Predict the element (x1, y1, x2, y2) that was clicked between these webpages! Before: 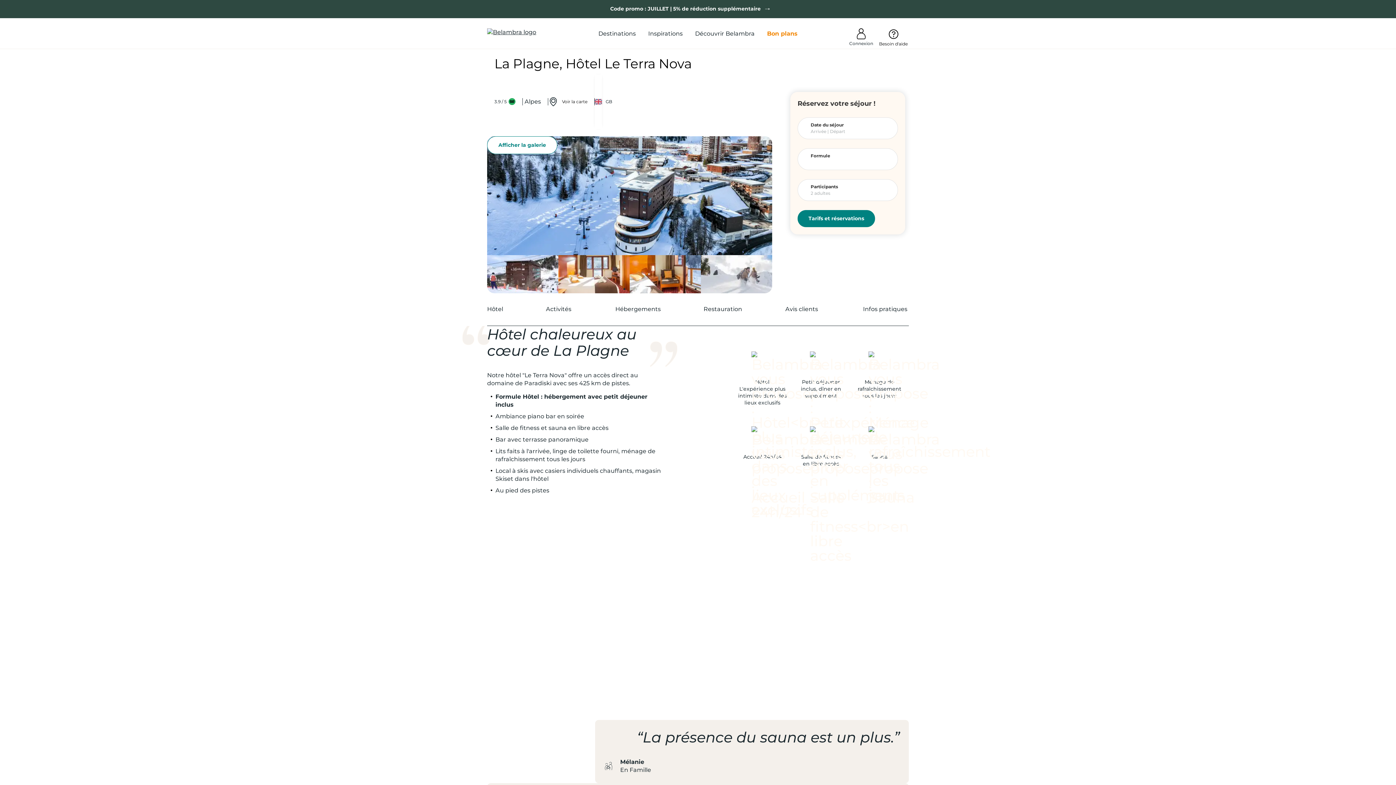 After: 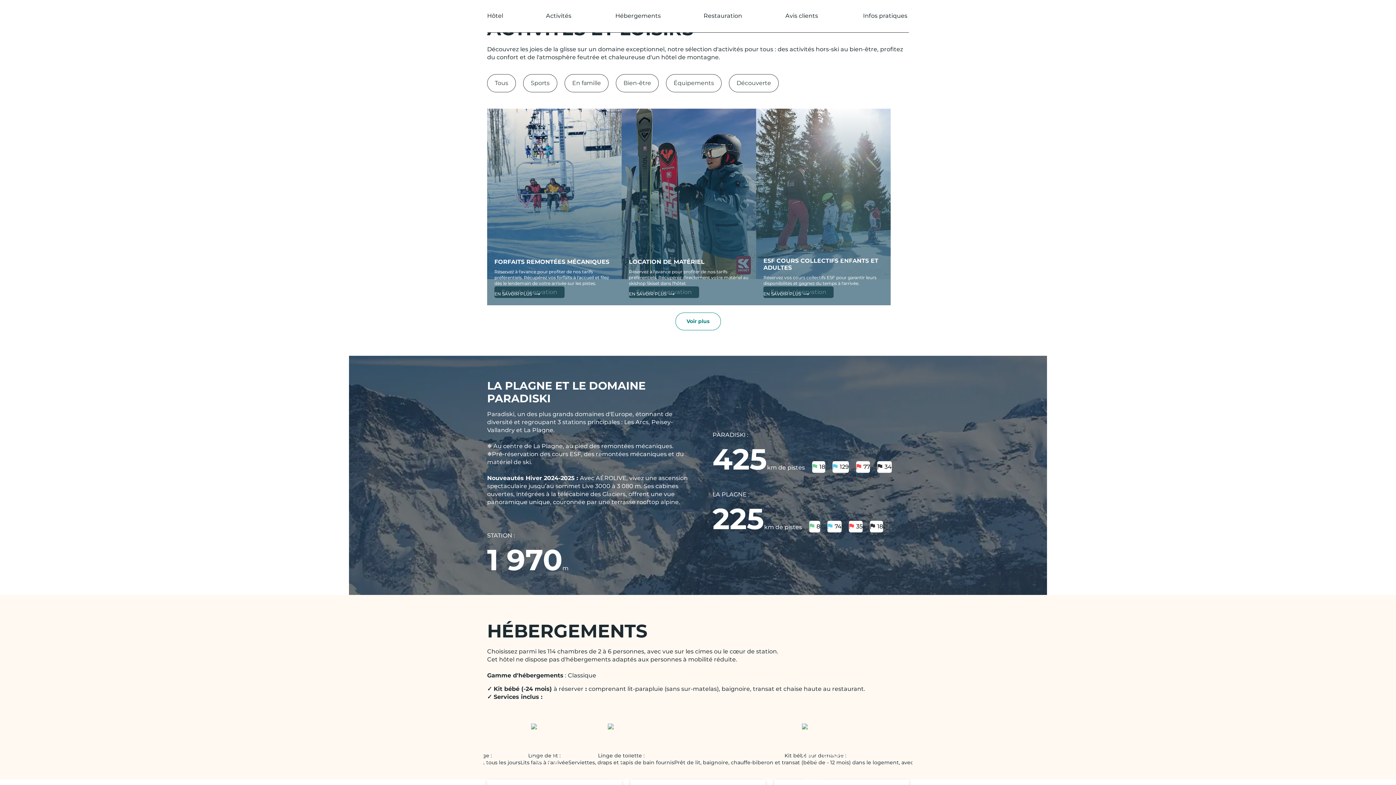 Action: label: Activités bbox: (546, 293, 573, 326)